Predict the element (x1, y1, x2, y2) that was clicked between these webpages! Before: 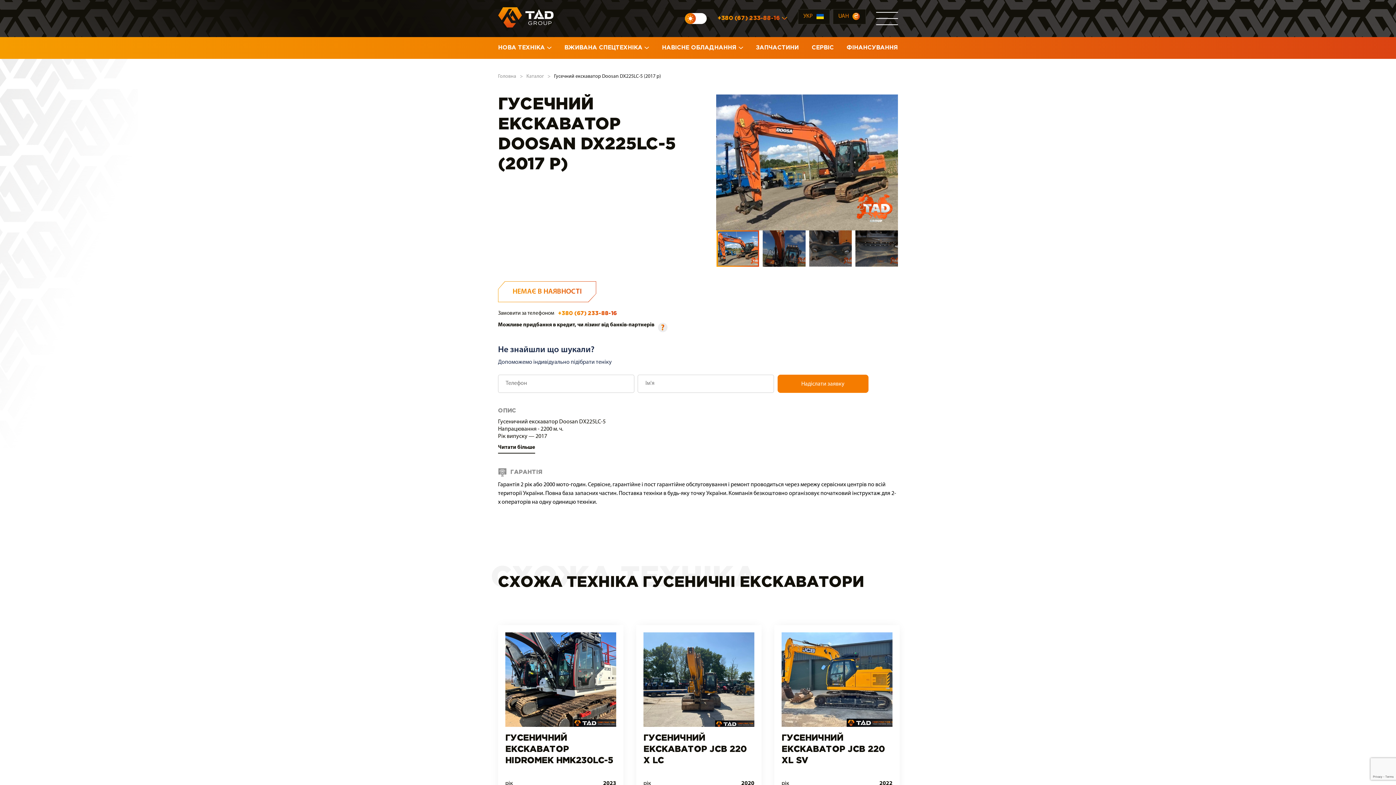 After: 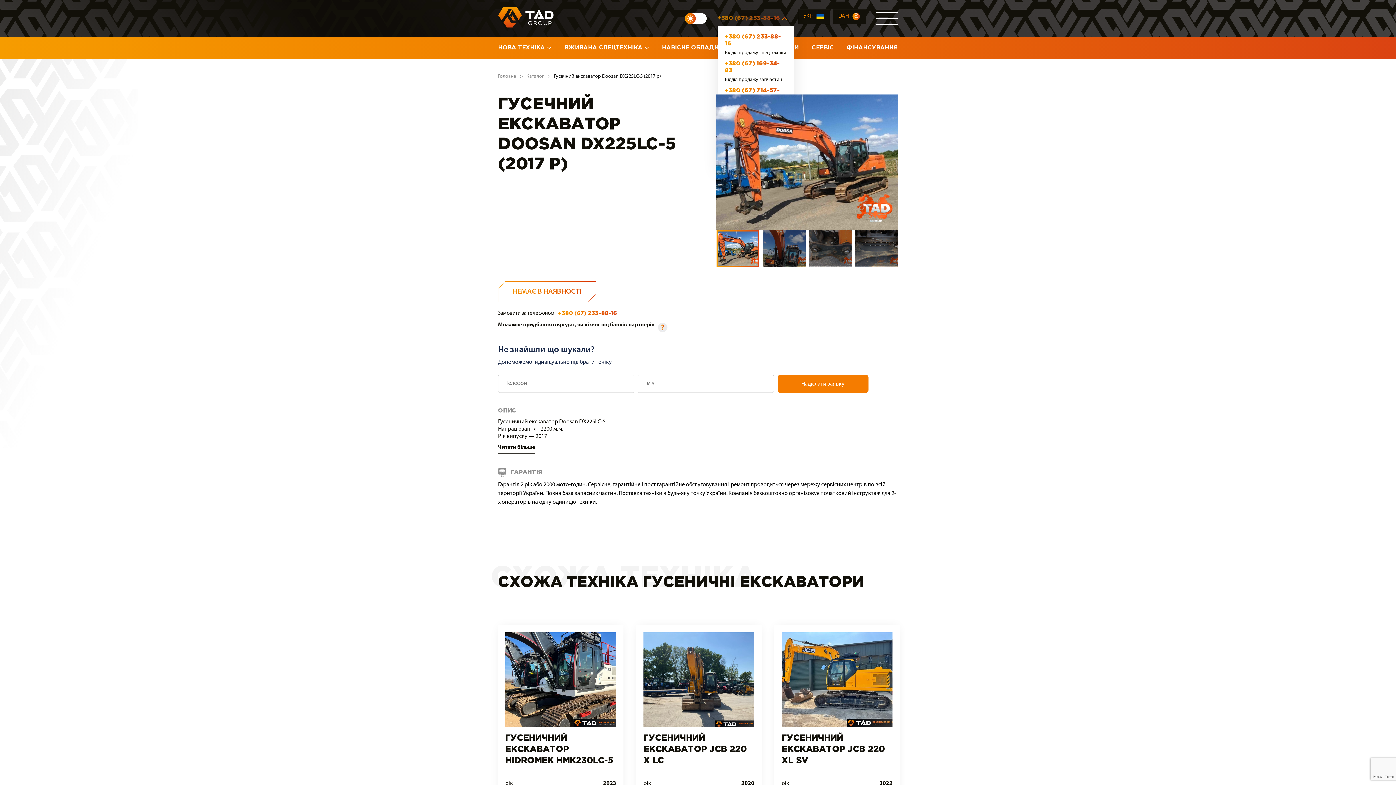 Action: label: +380 (67) 233-88-16 bbox: (717, 15, 787, 21)